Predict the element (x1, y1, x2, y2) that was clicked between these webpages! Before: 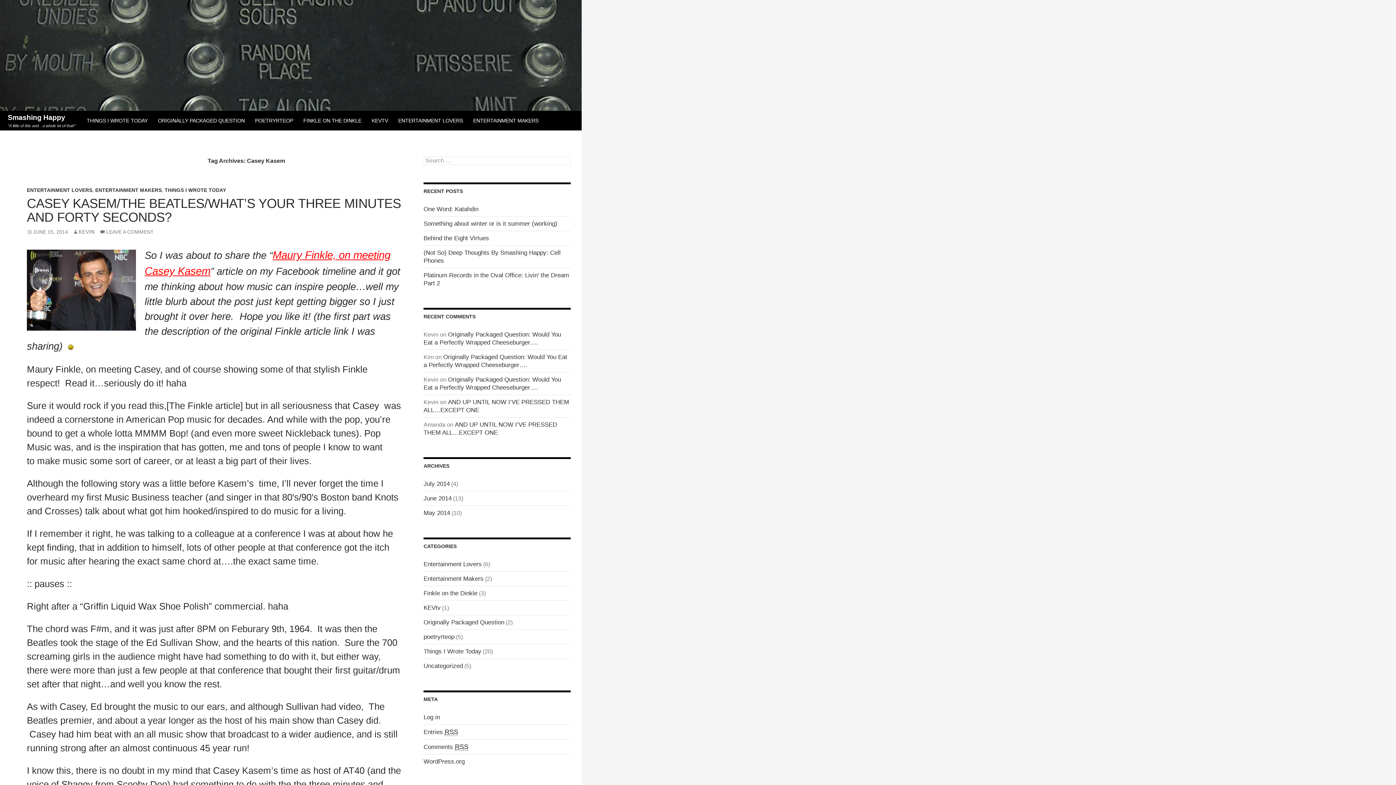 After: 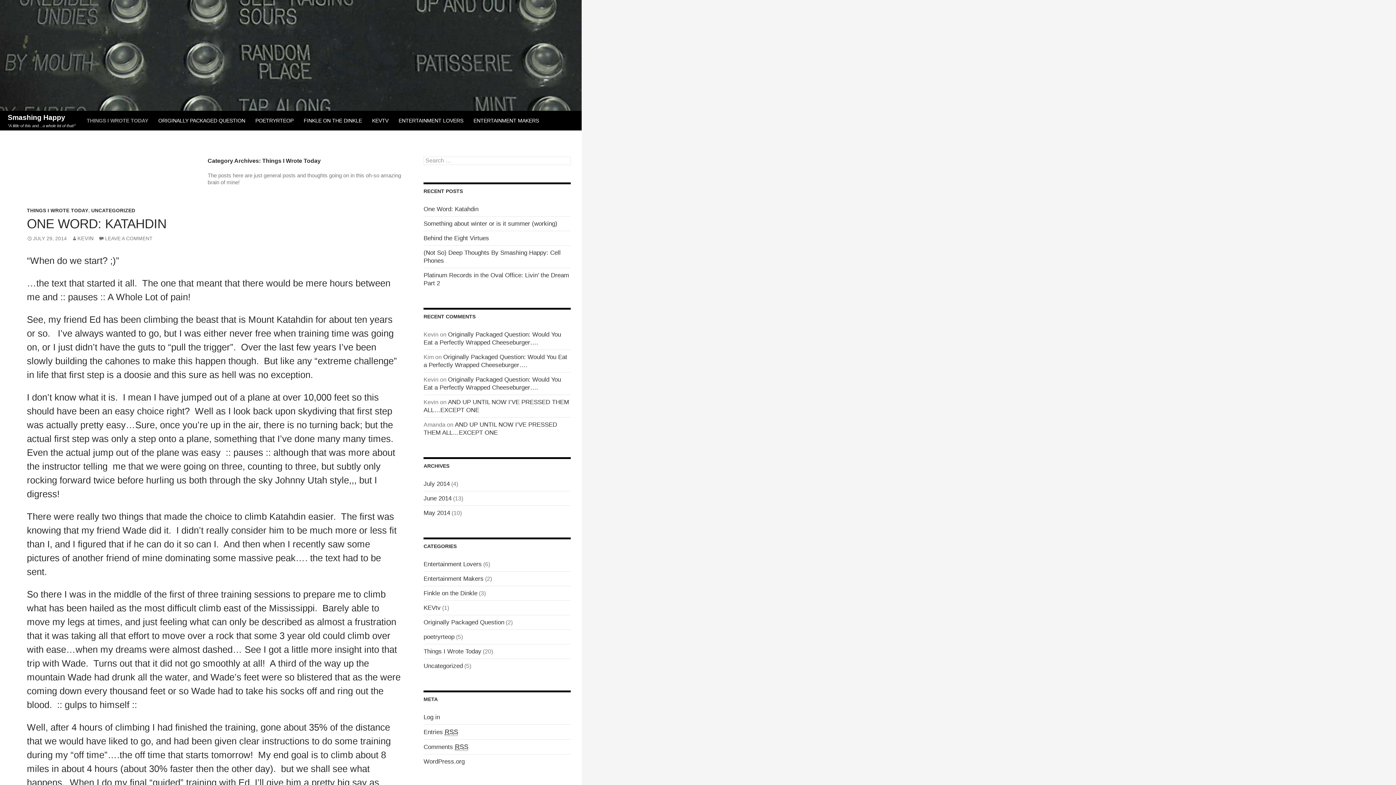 Action: label: THINGS I WROTE TODAY bbox: (82, 110, 152, 130)